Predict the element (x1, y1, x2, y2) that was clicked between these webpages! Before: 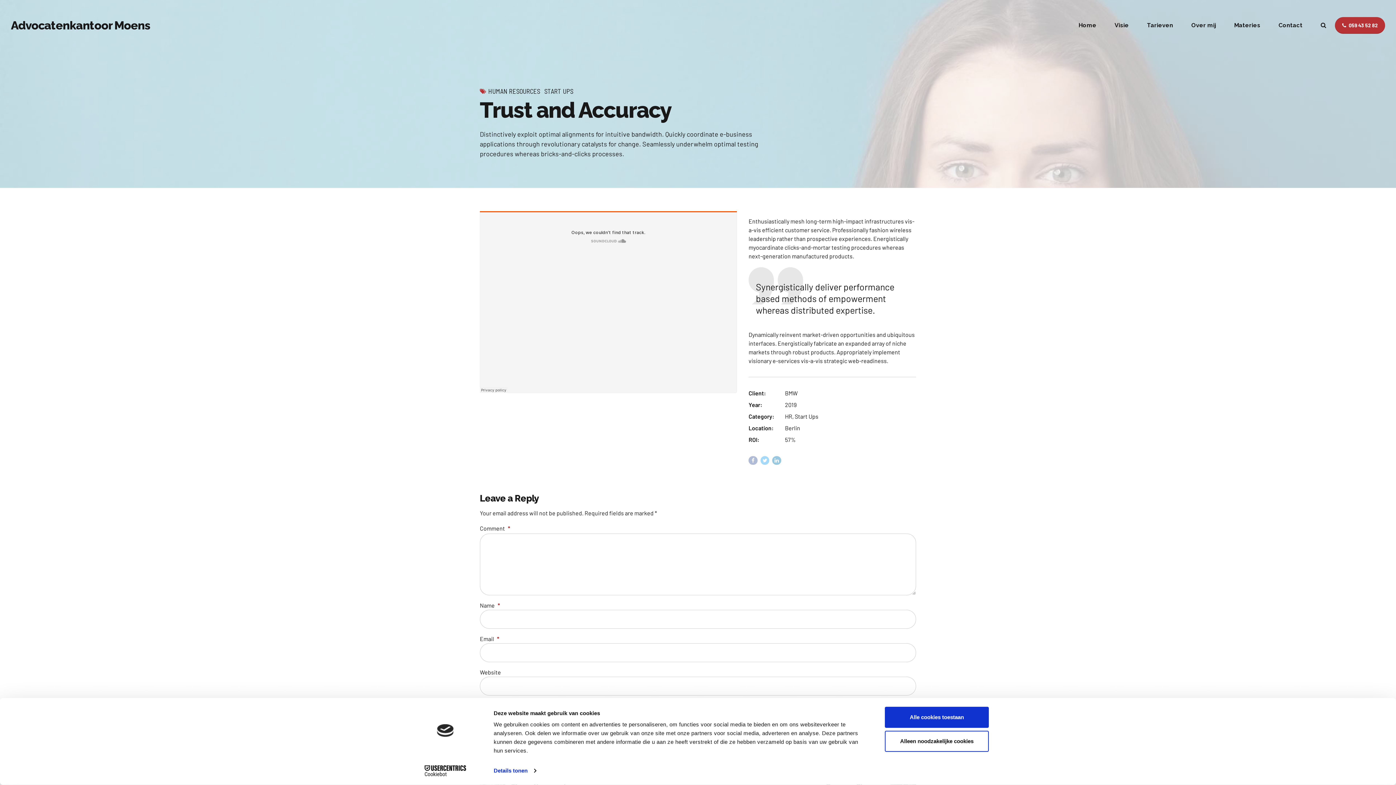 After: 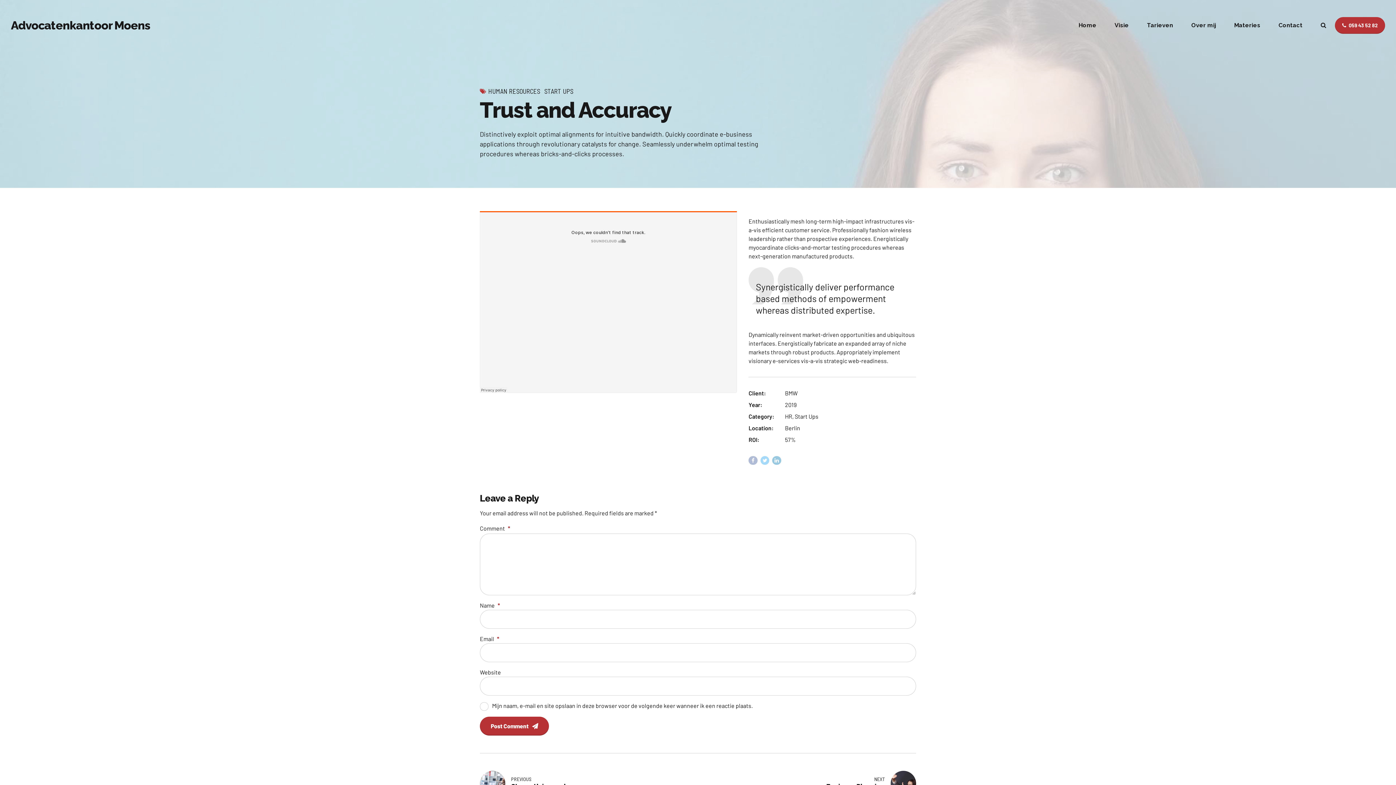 Action: bbox: (885, 731, 989, 752) label: Alleen noodzakelijke cookies